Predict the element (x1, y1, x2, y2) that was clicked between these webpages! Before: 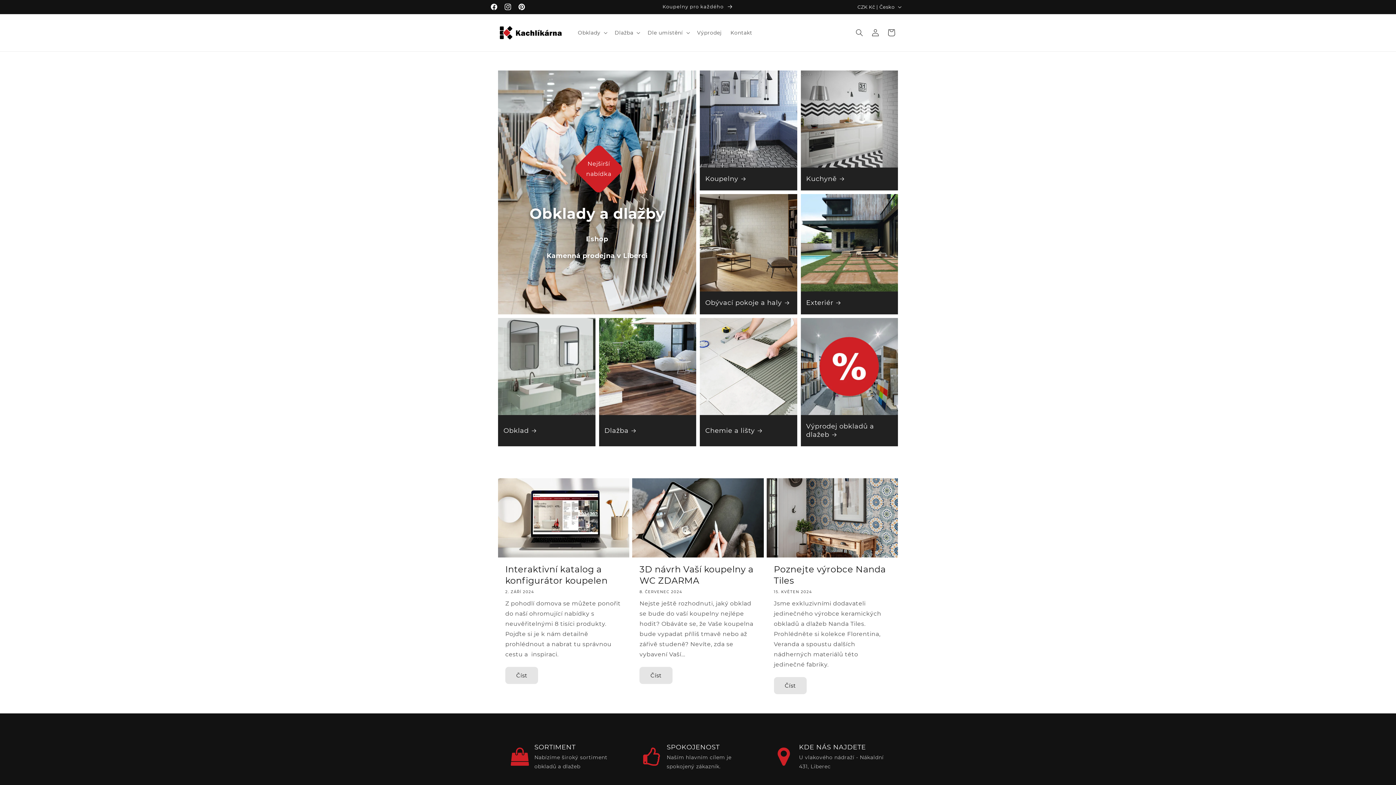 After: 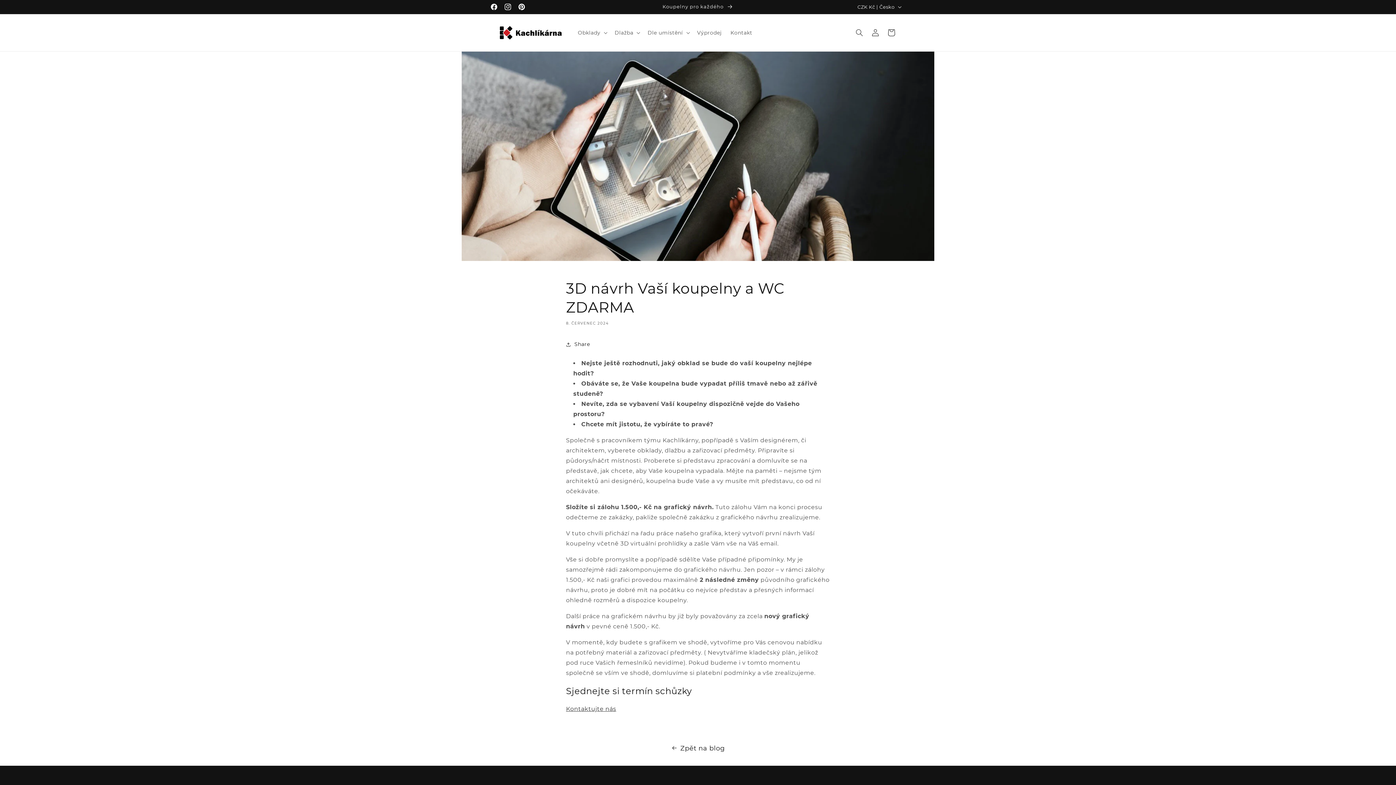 Action: label: 3D návrh Vaší koupelny a WC ZDARMA bbox: (639, 563, 756, 586)